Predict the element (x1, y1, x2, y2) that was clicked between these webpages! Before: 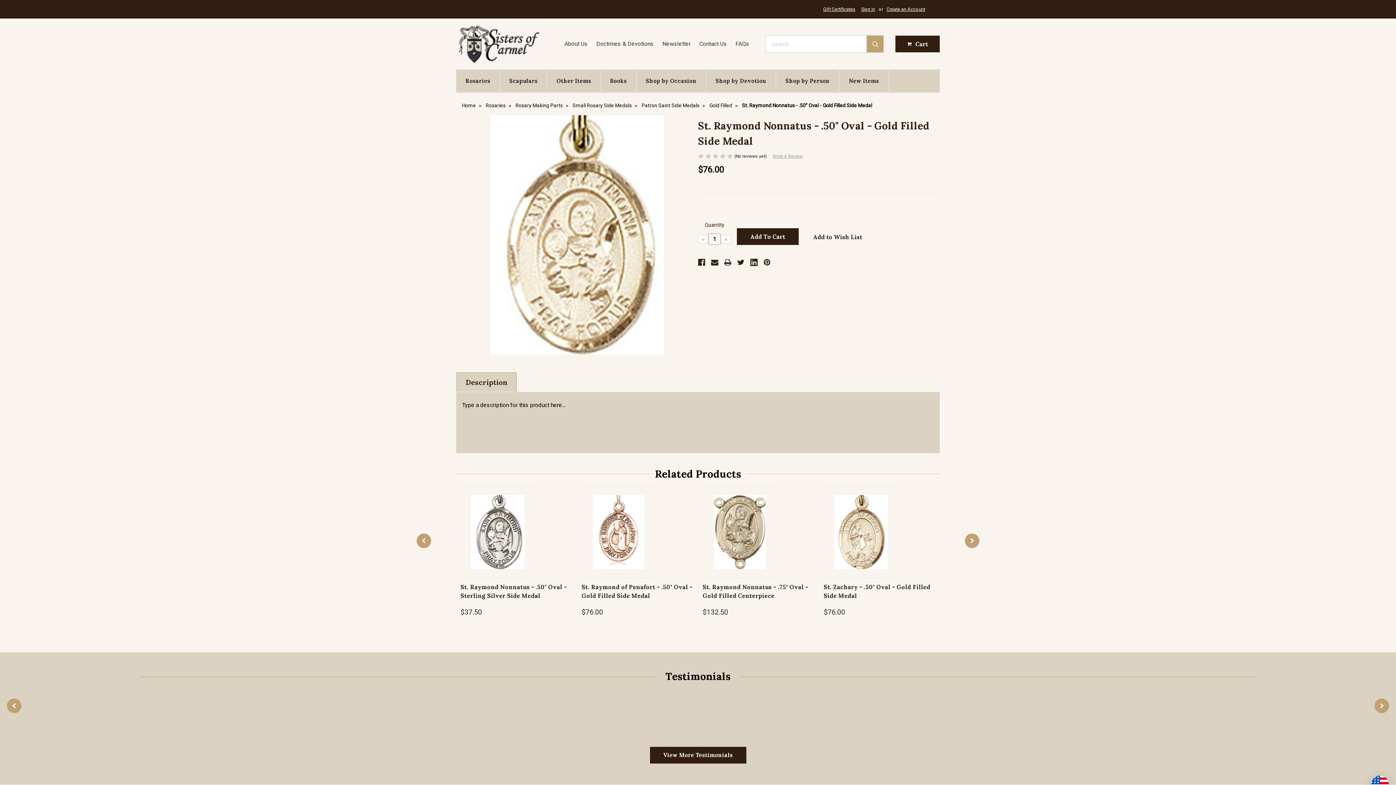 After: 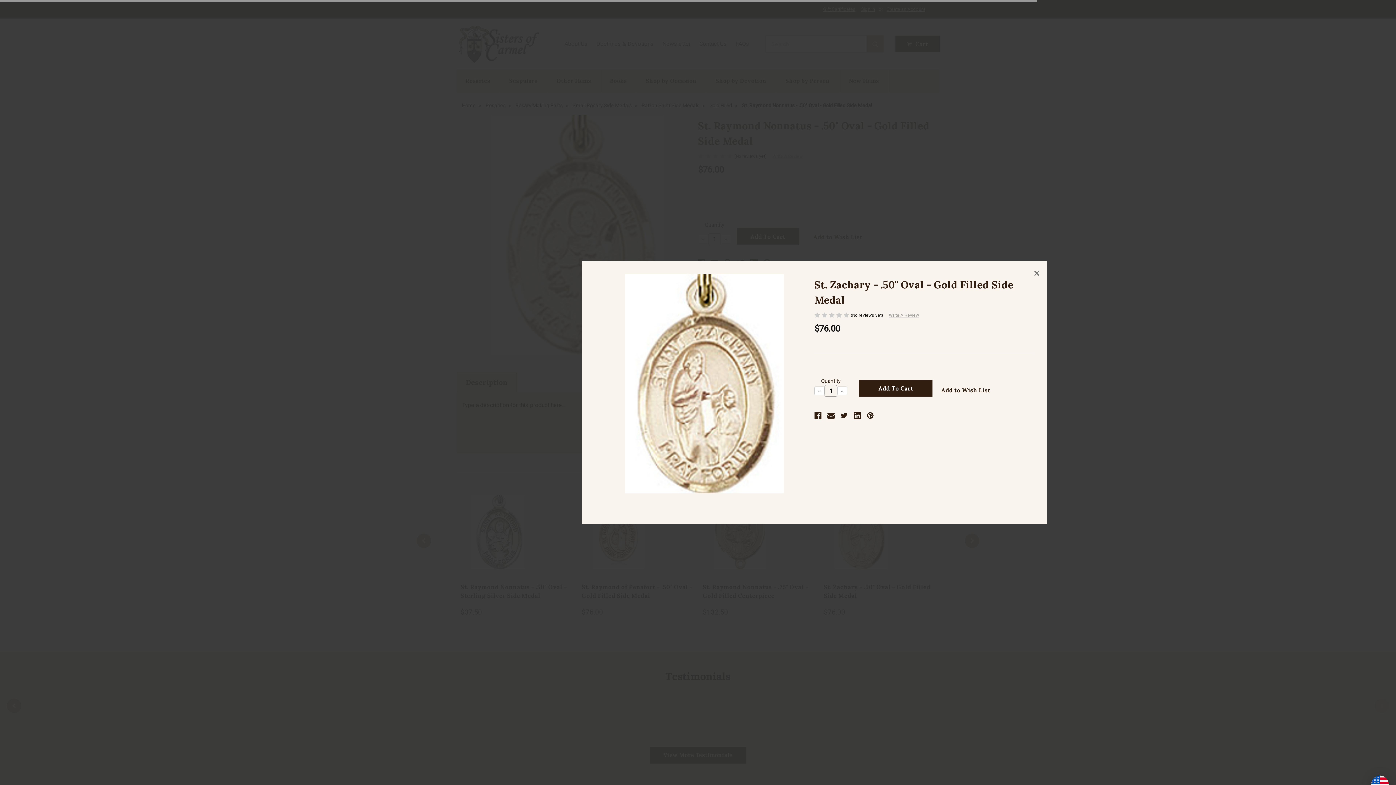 Action: bbox: (837, 518, 884, 531) label: Quick view